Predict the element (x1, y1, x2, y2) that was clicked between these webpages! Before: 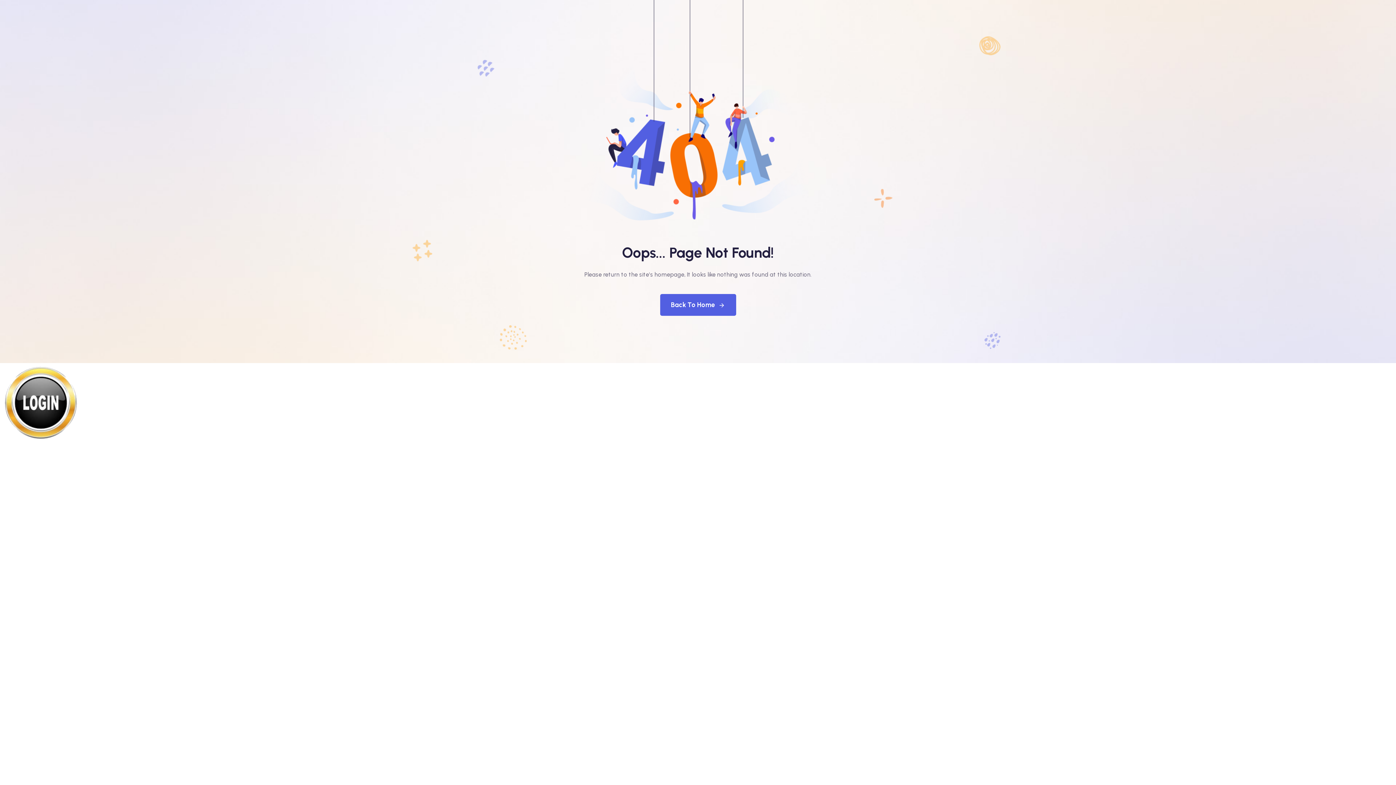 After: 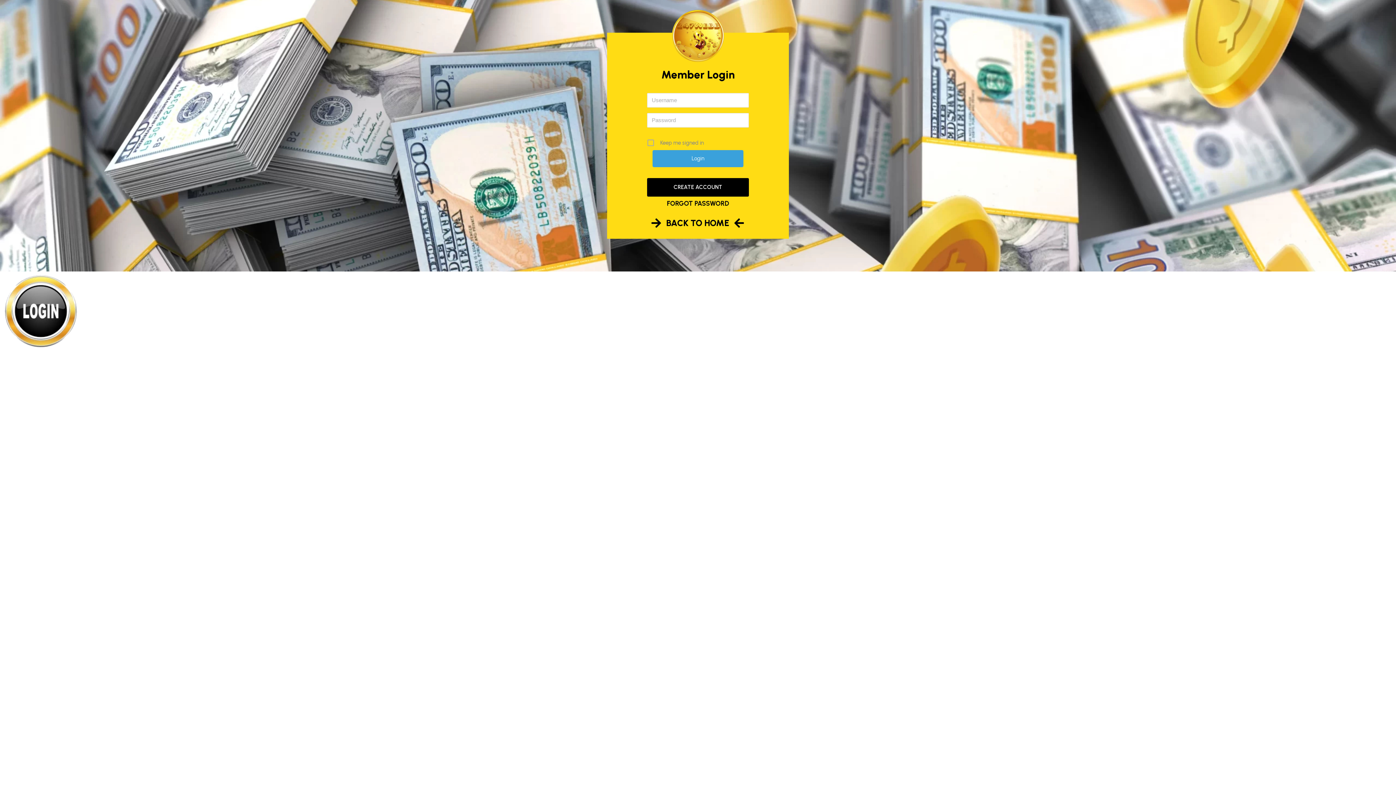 Action: bbox: (0, 400, 81, 407)